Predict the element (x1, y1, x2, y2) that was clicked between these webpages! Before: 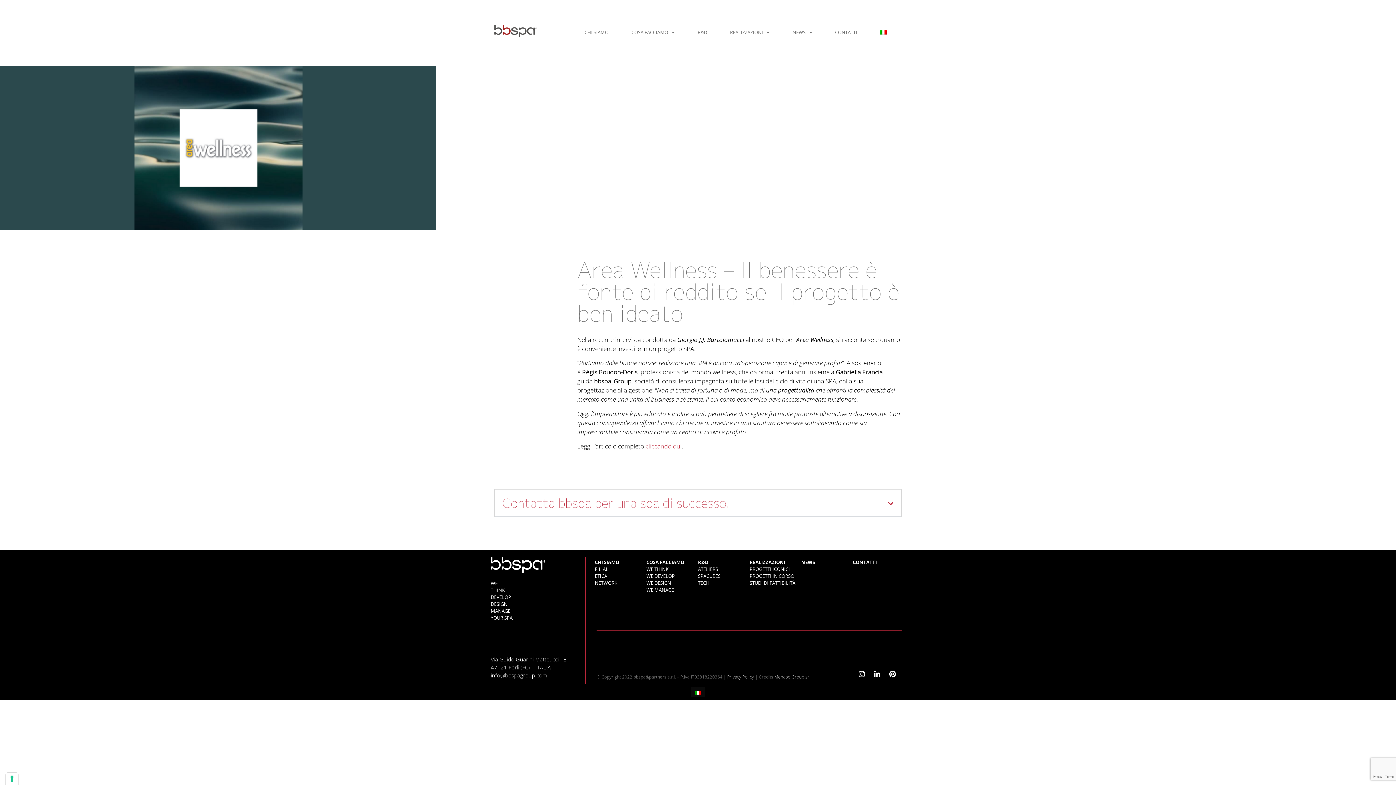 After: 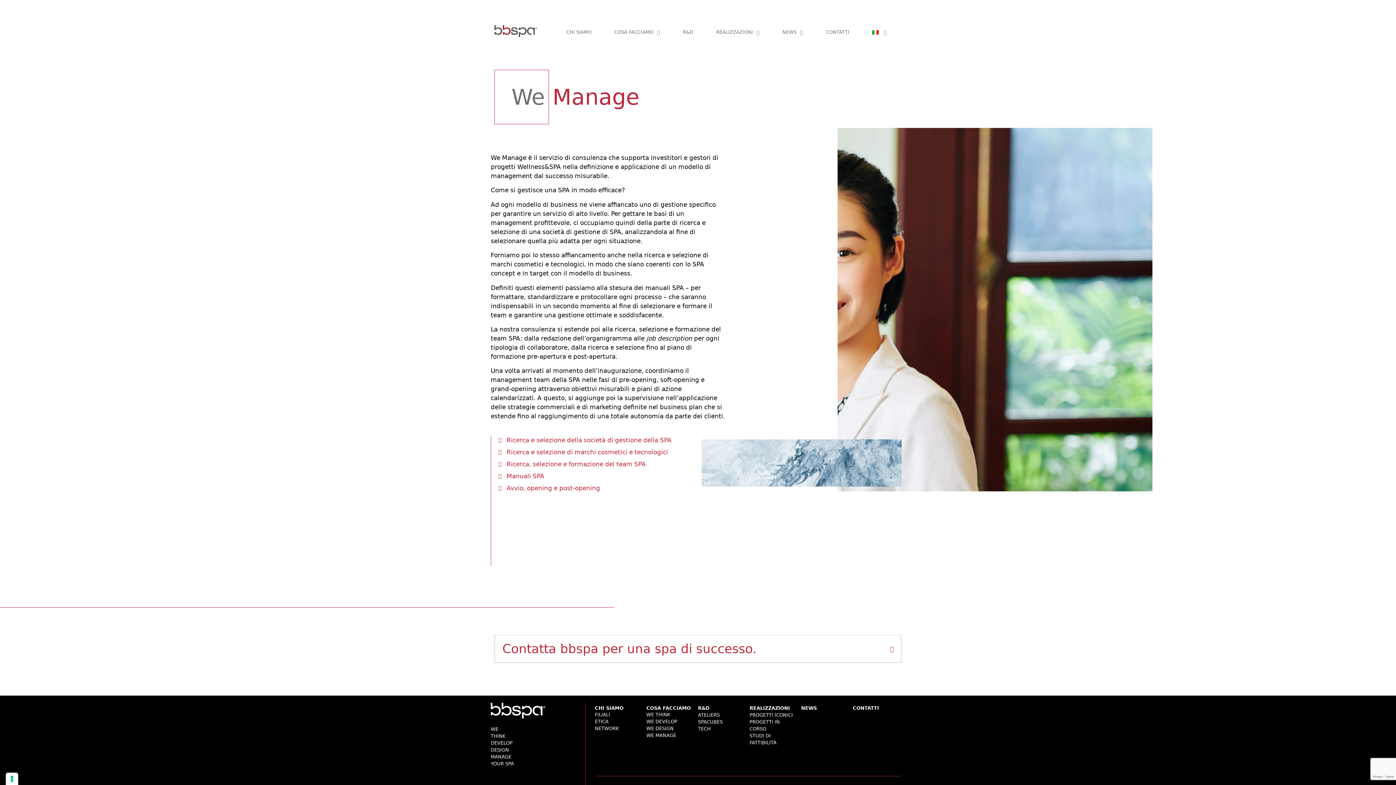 Action: bbox: (646, 586, 674, 593) label: WE MANAGE